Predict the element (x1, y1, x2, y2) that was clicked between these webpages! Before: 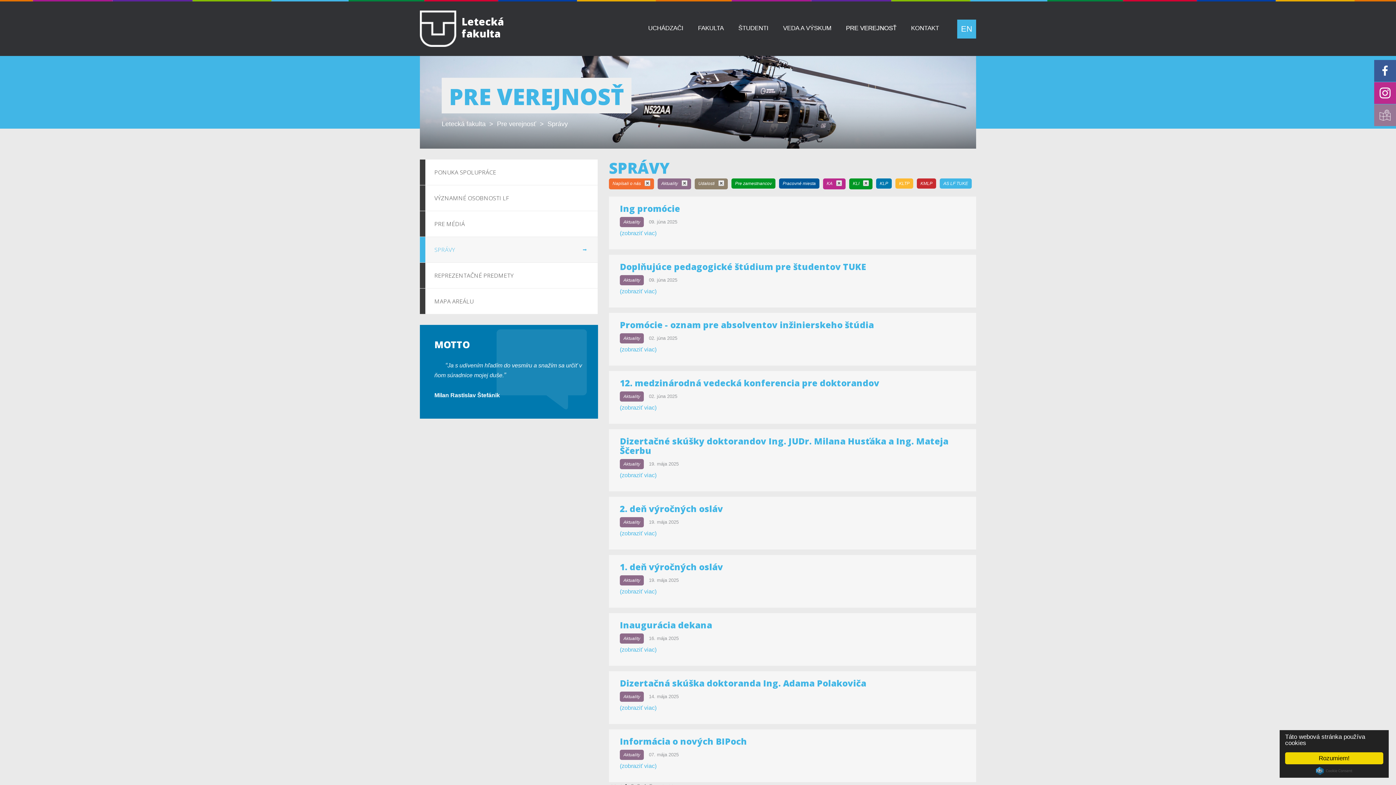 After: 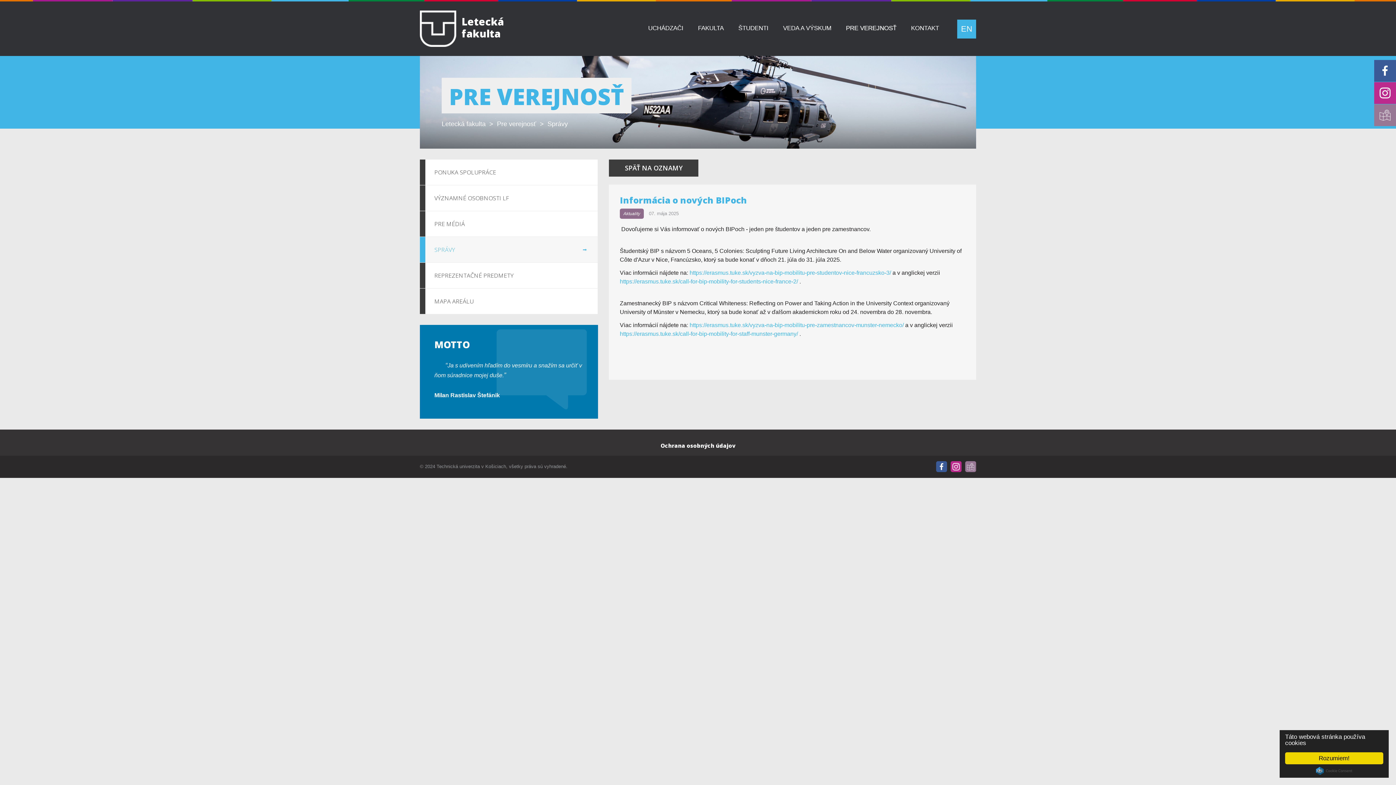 Action: label: (zobraziť viac) bbox: (619, 763, 656, 769)